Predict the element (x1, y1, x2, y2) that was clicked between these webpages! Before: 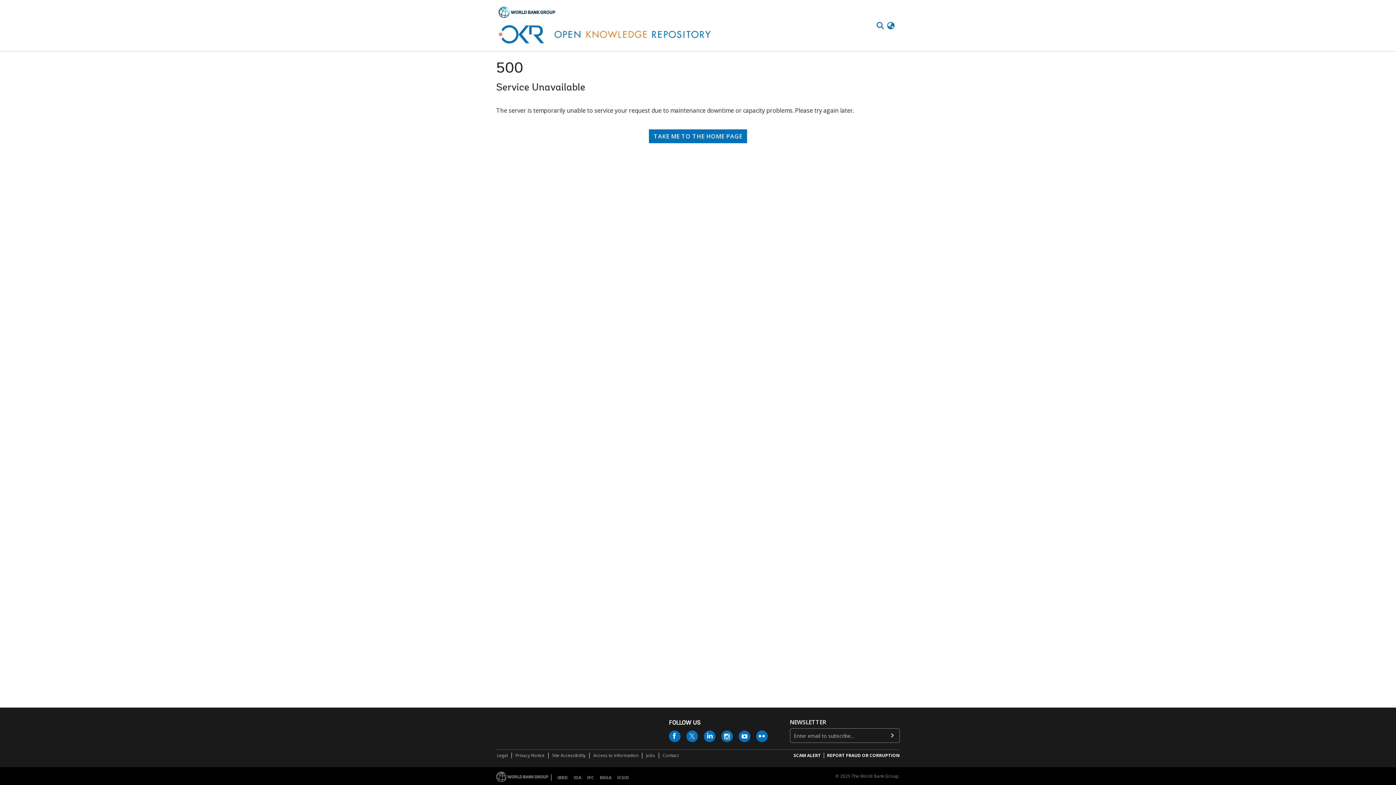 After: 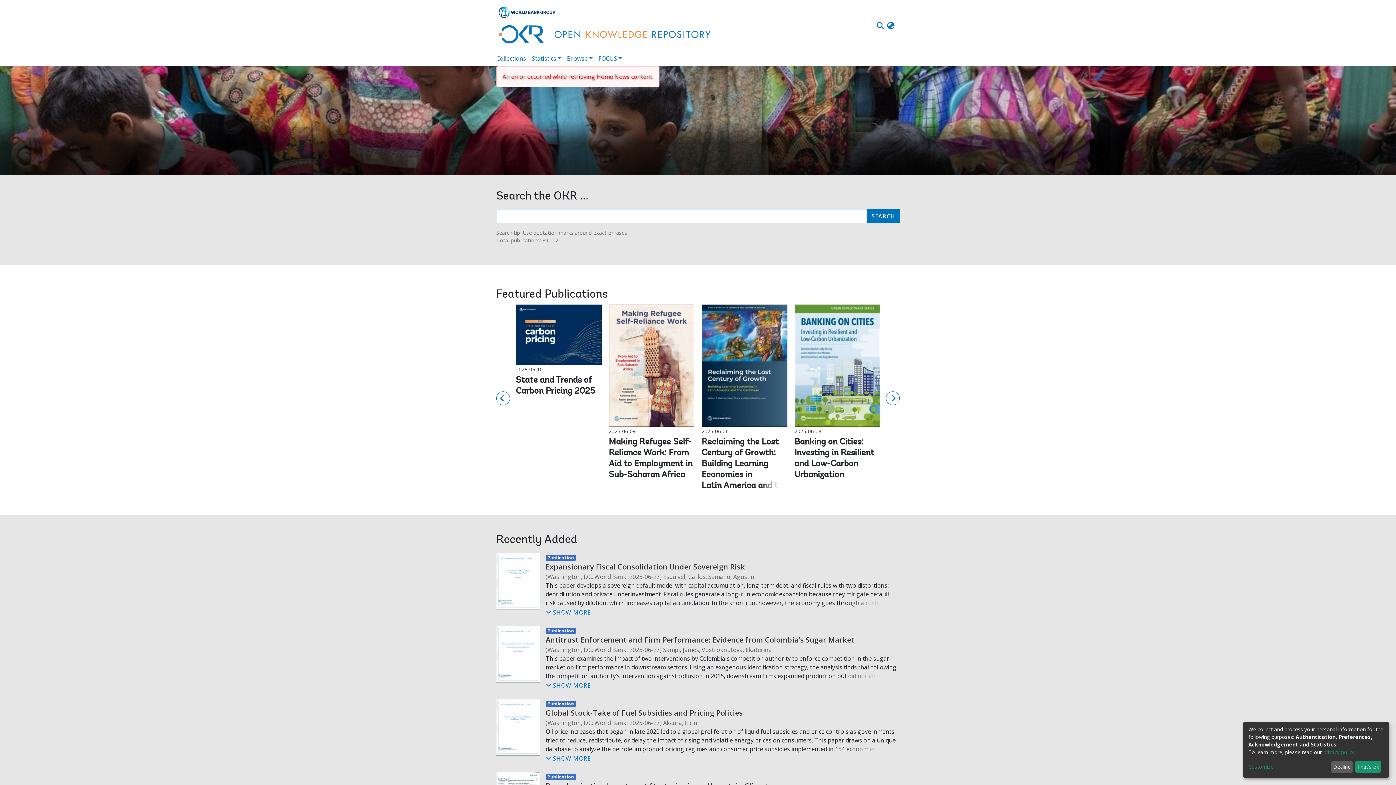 Action: bbox: (649, 78, 747, 92) label: TAKE ME TO THE HOME PAGE